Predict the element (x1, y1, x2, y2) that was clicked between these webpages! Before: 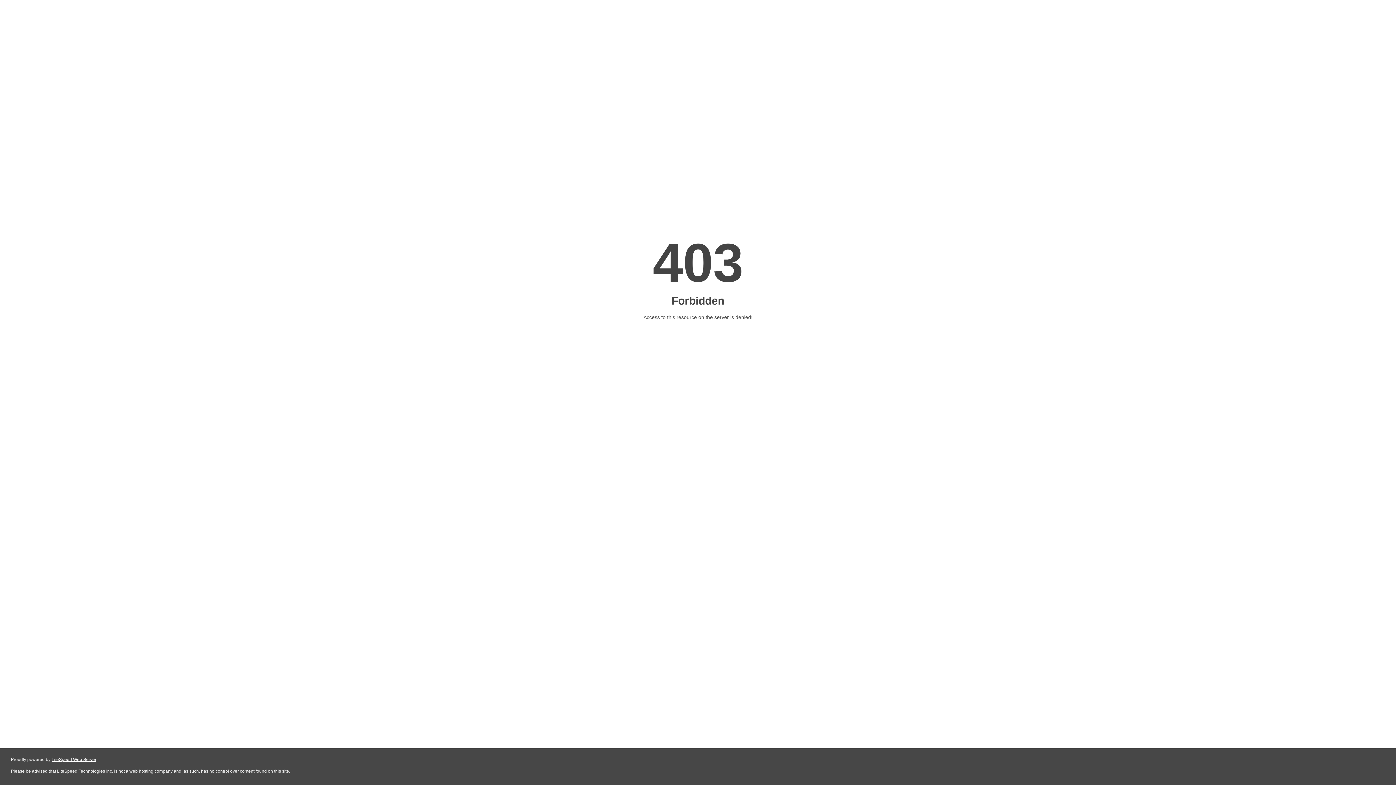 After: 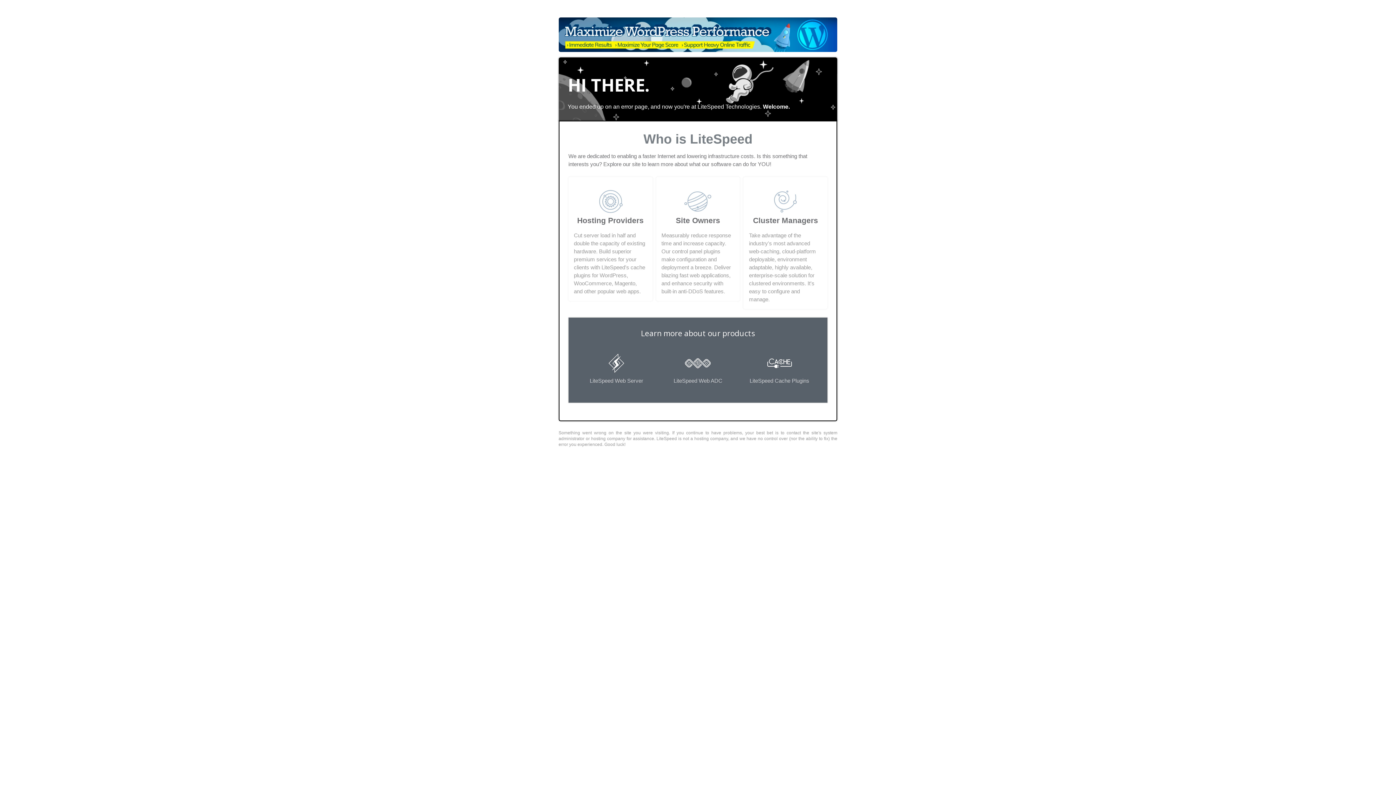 Action: bbox: (51, 757, 96, 762) label: LiteSpeed Web Server